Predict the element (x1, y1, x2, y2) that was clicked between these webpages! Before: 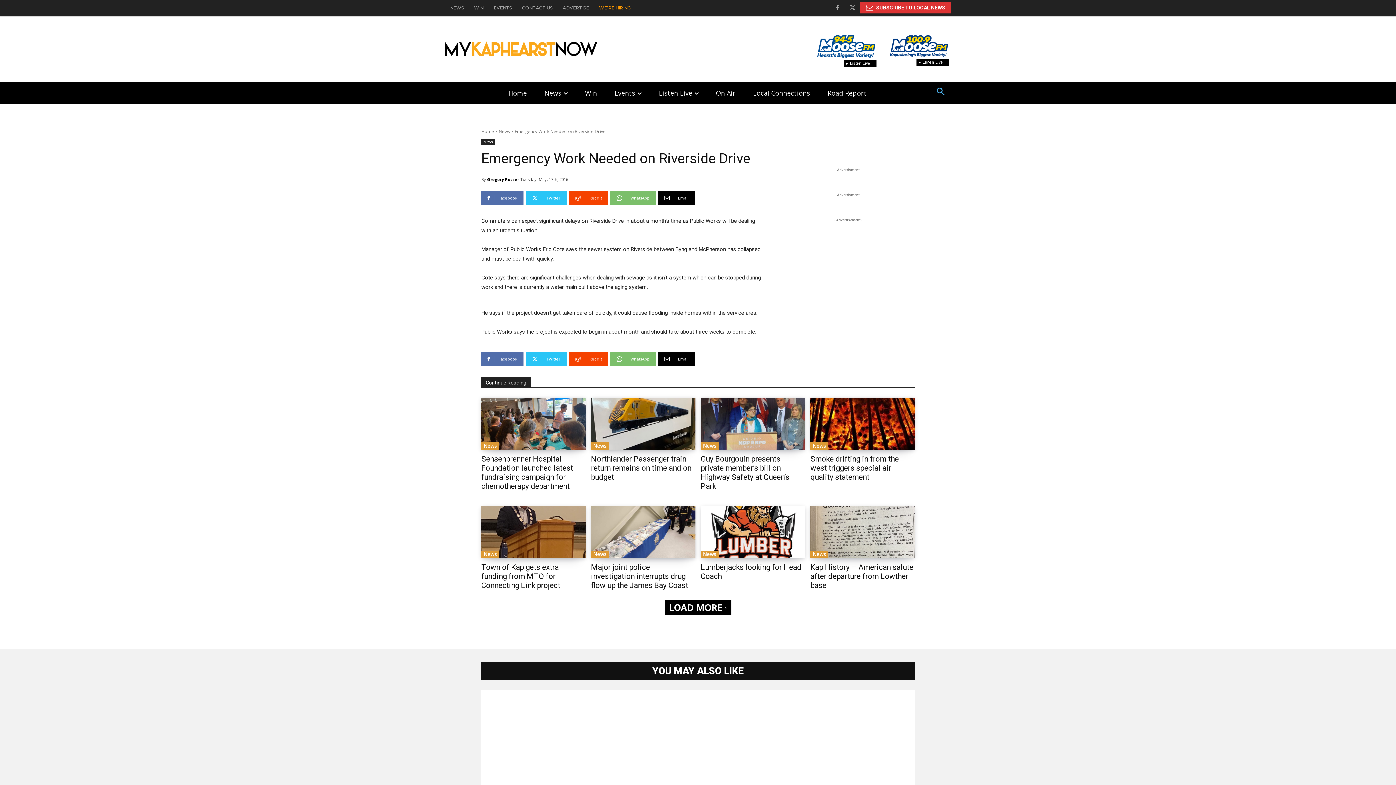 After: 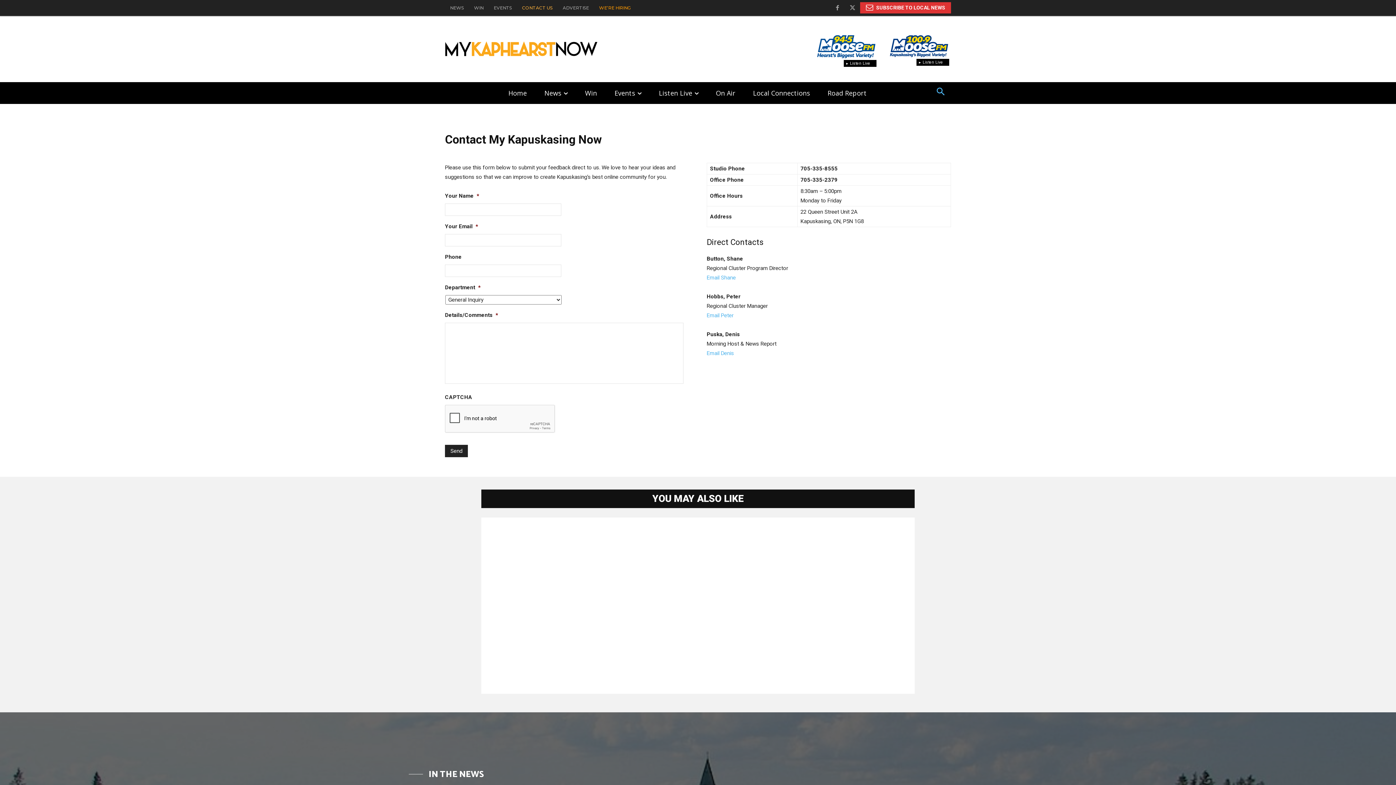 Action: label: CONTACT US bbox: (517, 0, 557, 16)